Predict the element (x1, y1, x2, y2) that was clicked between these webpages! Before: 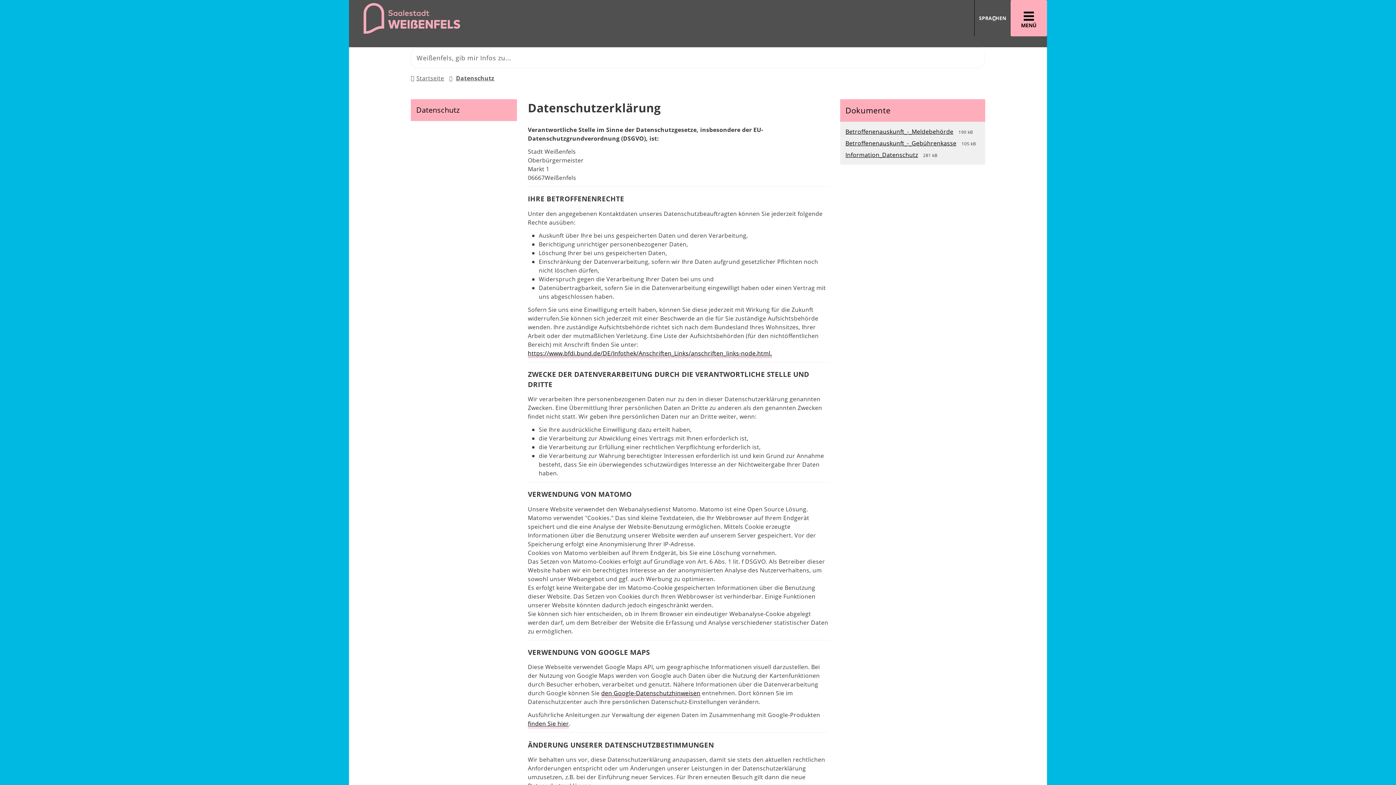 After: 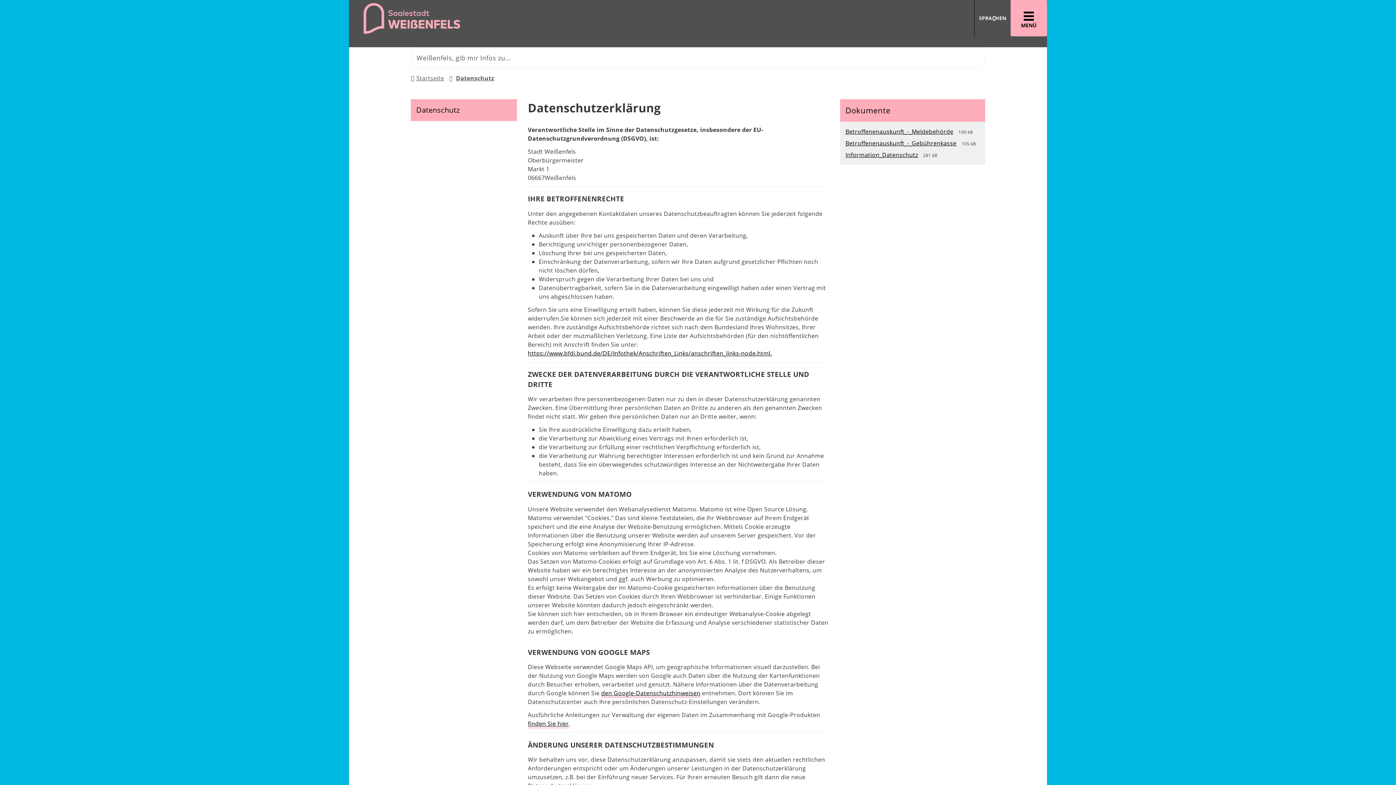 Action: label: https://www.bfdi.bund.de/DE/Infothek/Anschriften_Links/anschriften_links-node.html. bbox: (528, 349, 772, 357)